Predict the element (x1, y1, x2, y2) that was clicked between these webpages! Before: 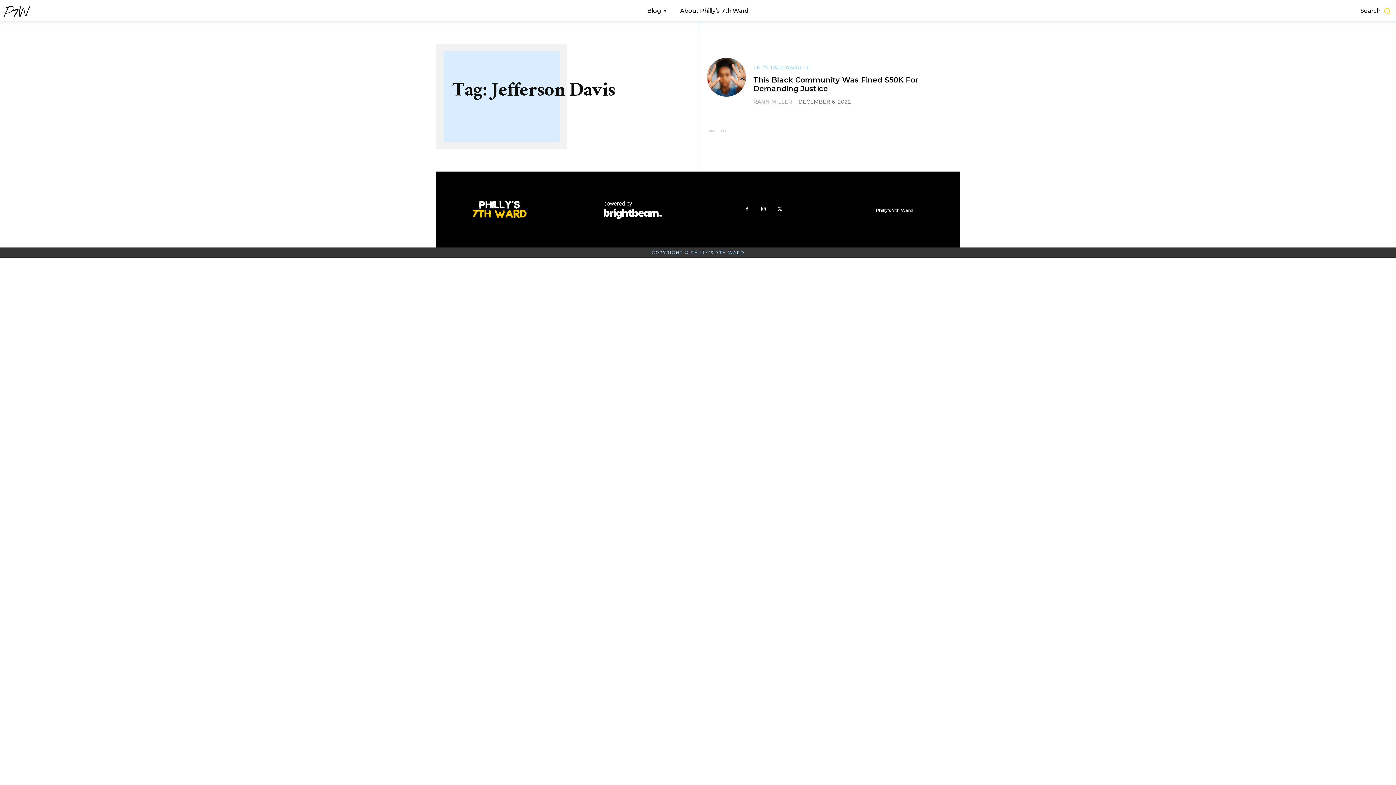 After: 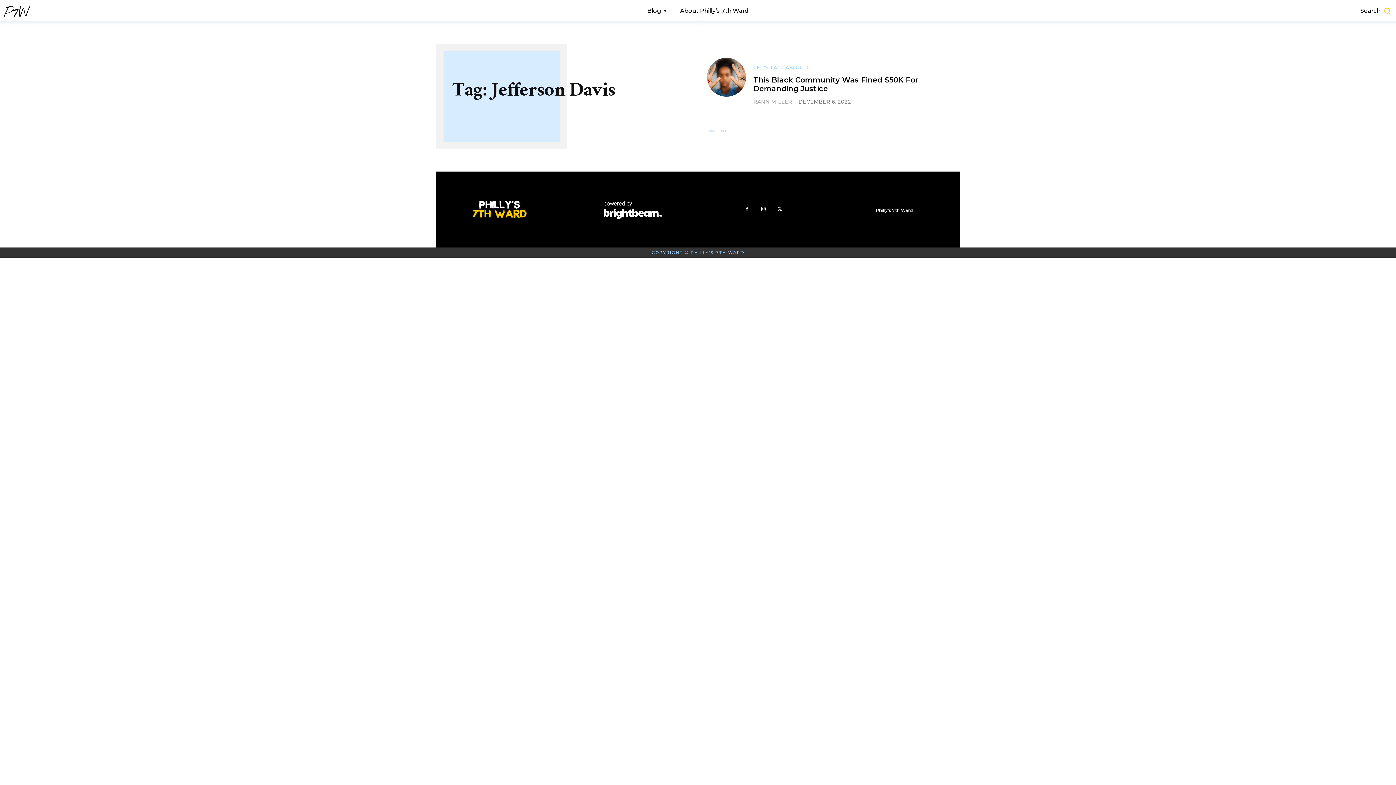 Action: label: prev-page bbox: (707, 126, 716, 135)